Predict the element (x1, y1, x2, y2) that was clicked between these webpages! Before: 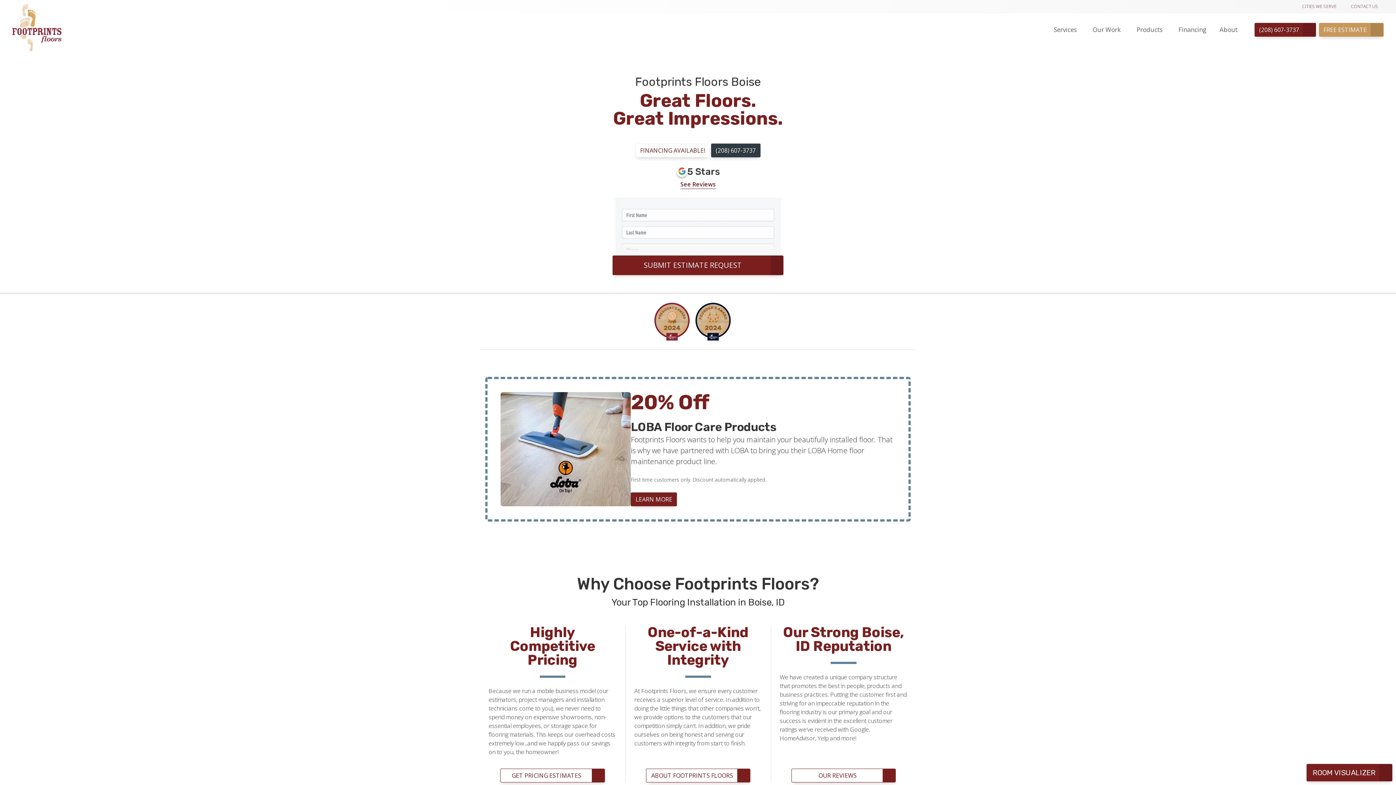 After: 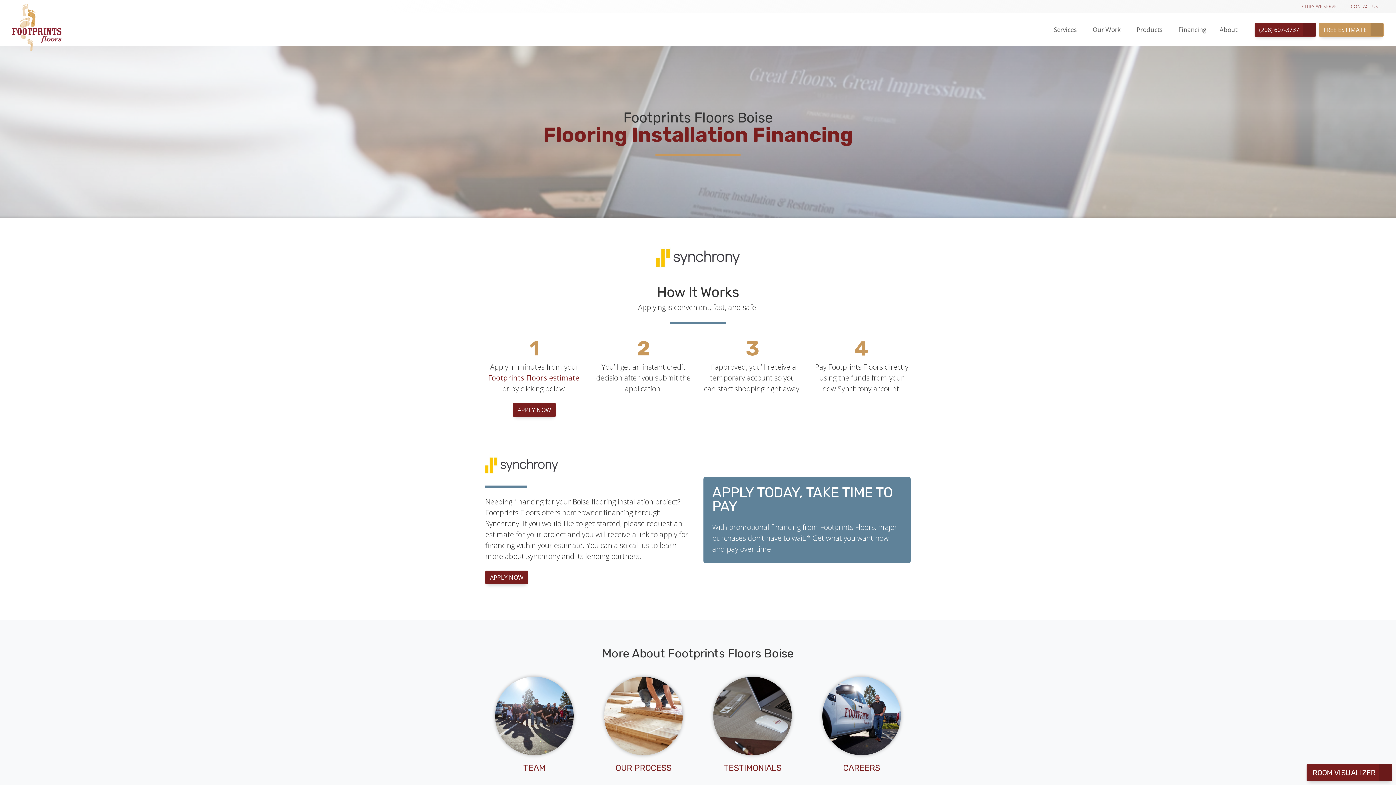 Action: bbox: (1172, 13, 1213, 45) label: Financing